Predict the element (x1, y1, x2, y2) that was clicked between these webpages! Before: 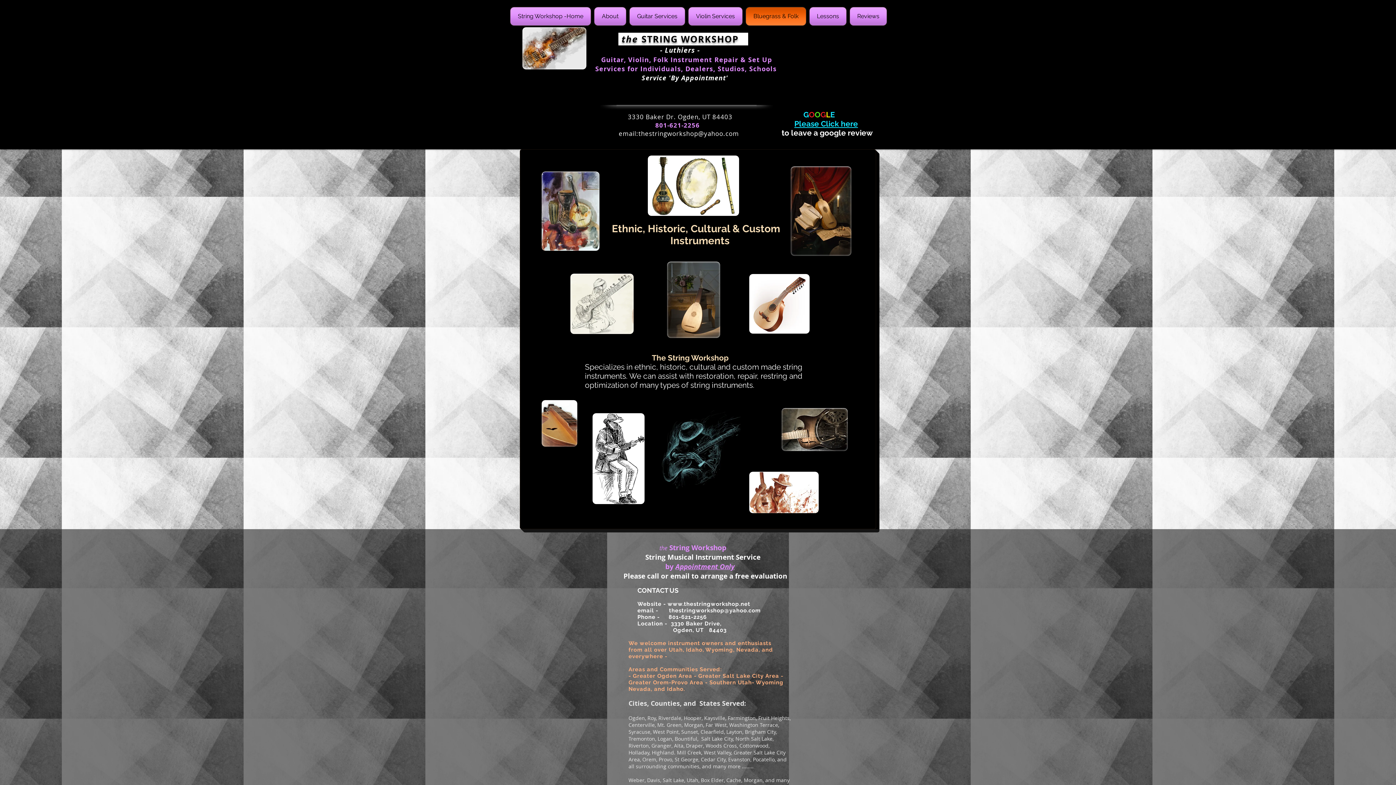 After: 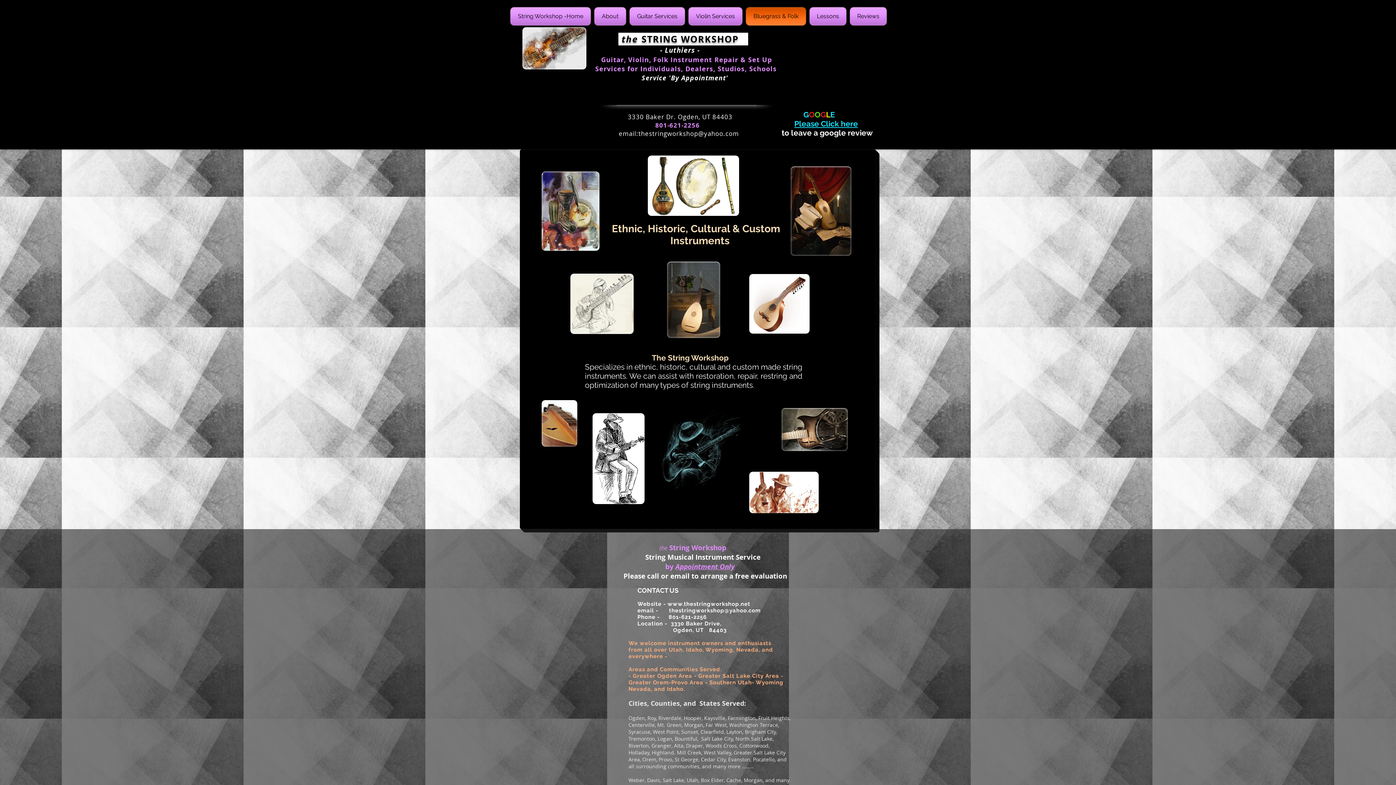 Action: label: thestringworkshop@yahoo.com bbox: (669, 607, 760, 614)